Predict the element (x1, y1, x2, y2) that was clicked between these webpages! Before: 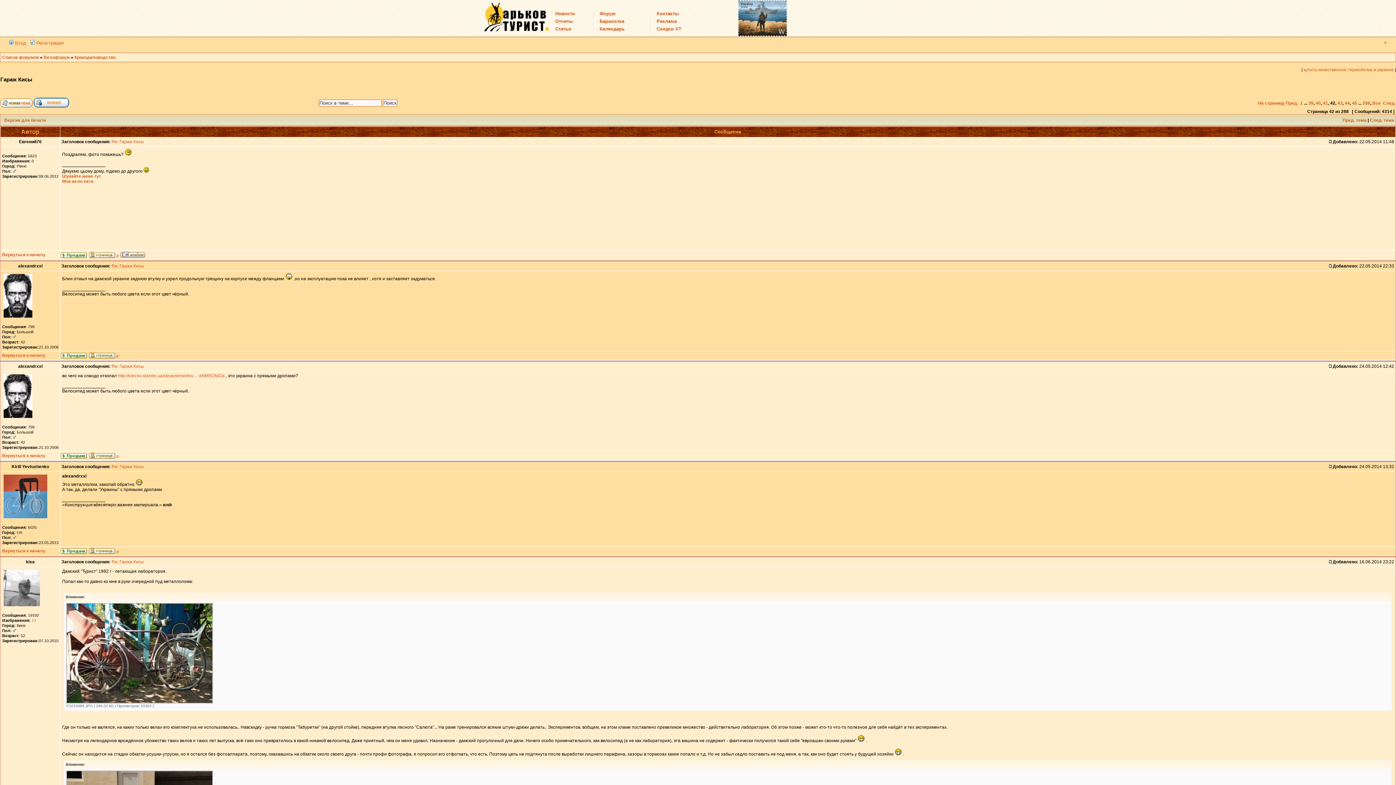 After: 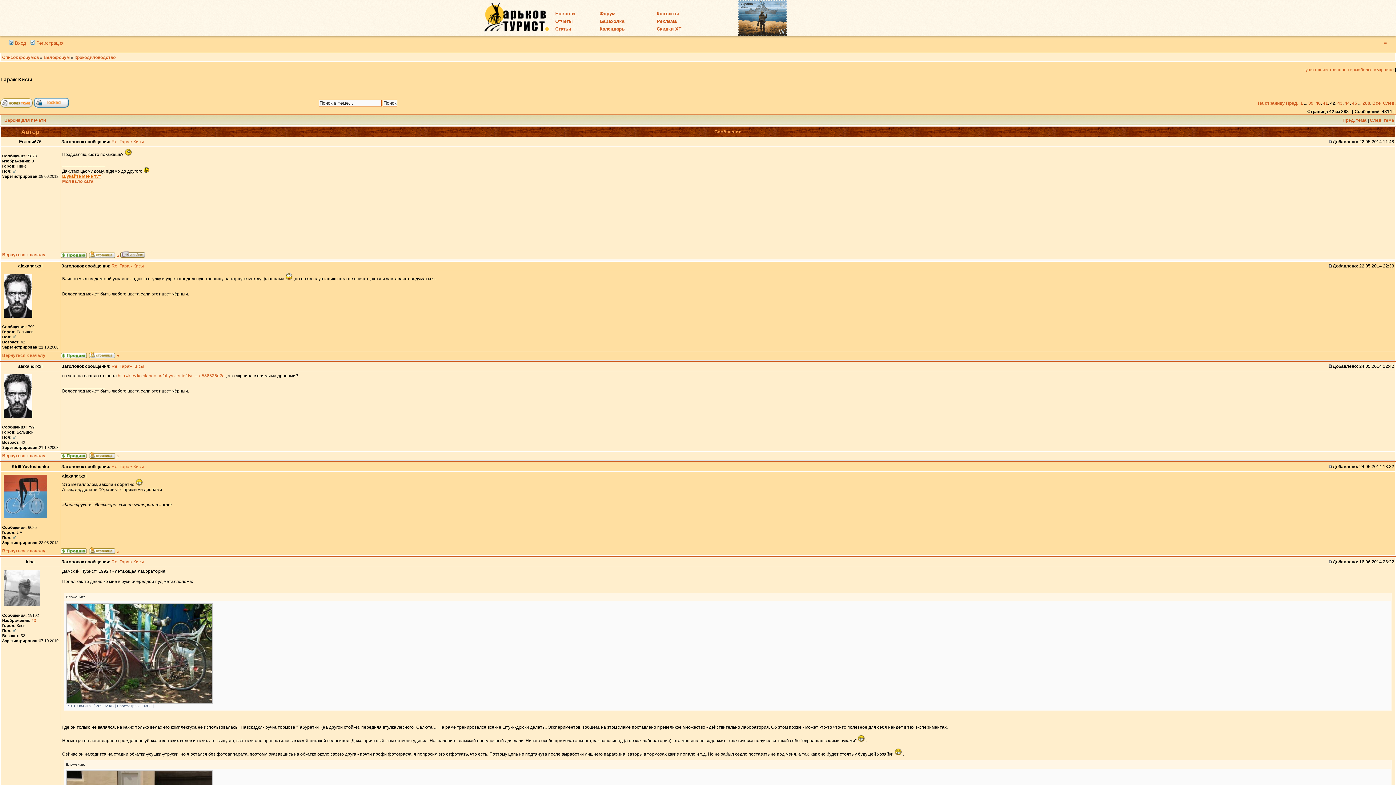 Action: label: Шукайте мене тут bbox: (62, 173, 101, 178)